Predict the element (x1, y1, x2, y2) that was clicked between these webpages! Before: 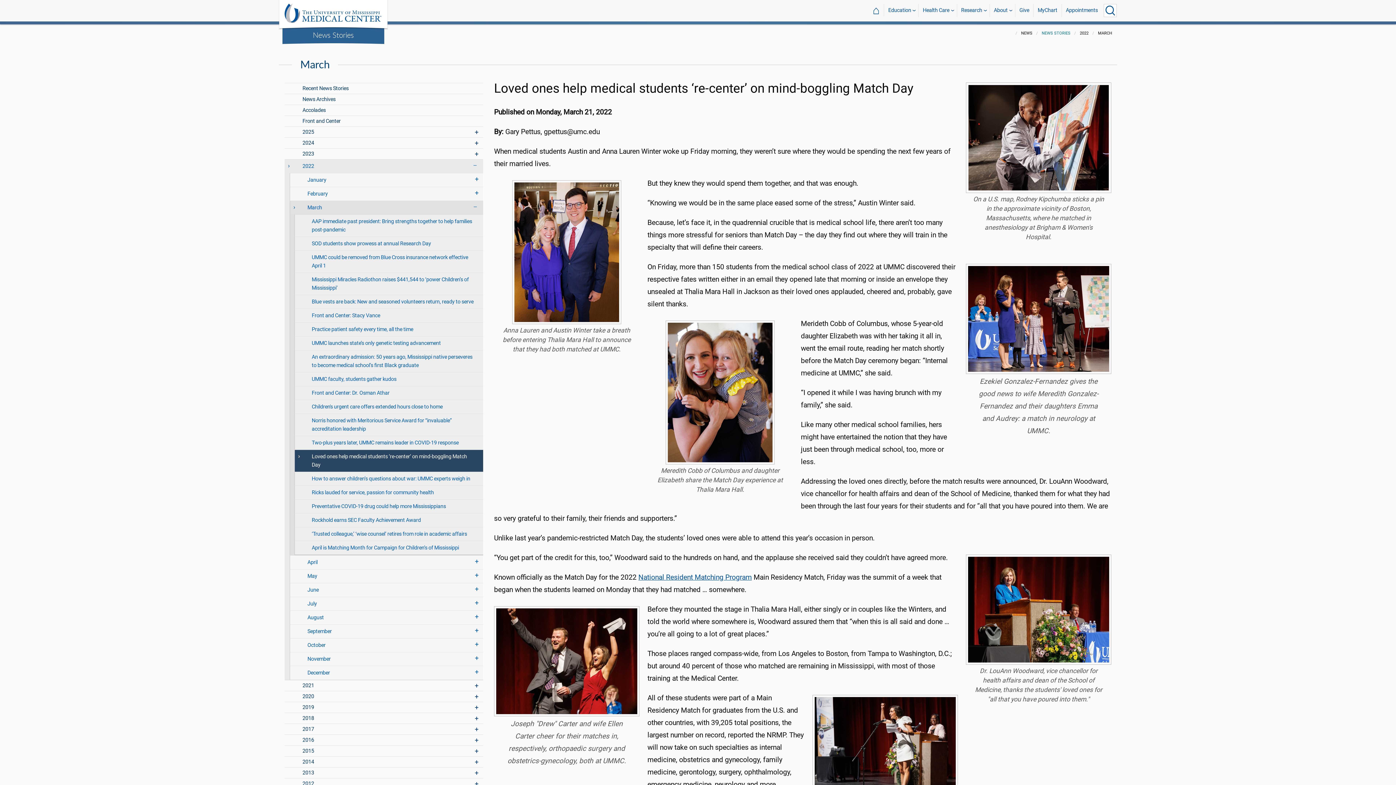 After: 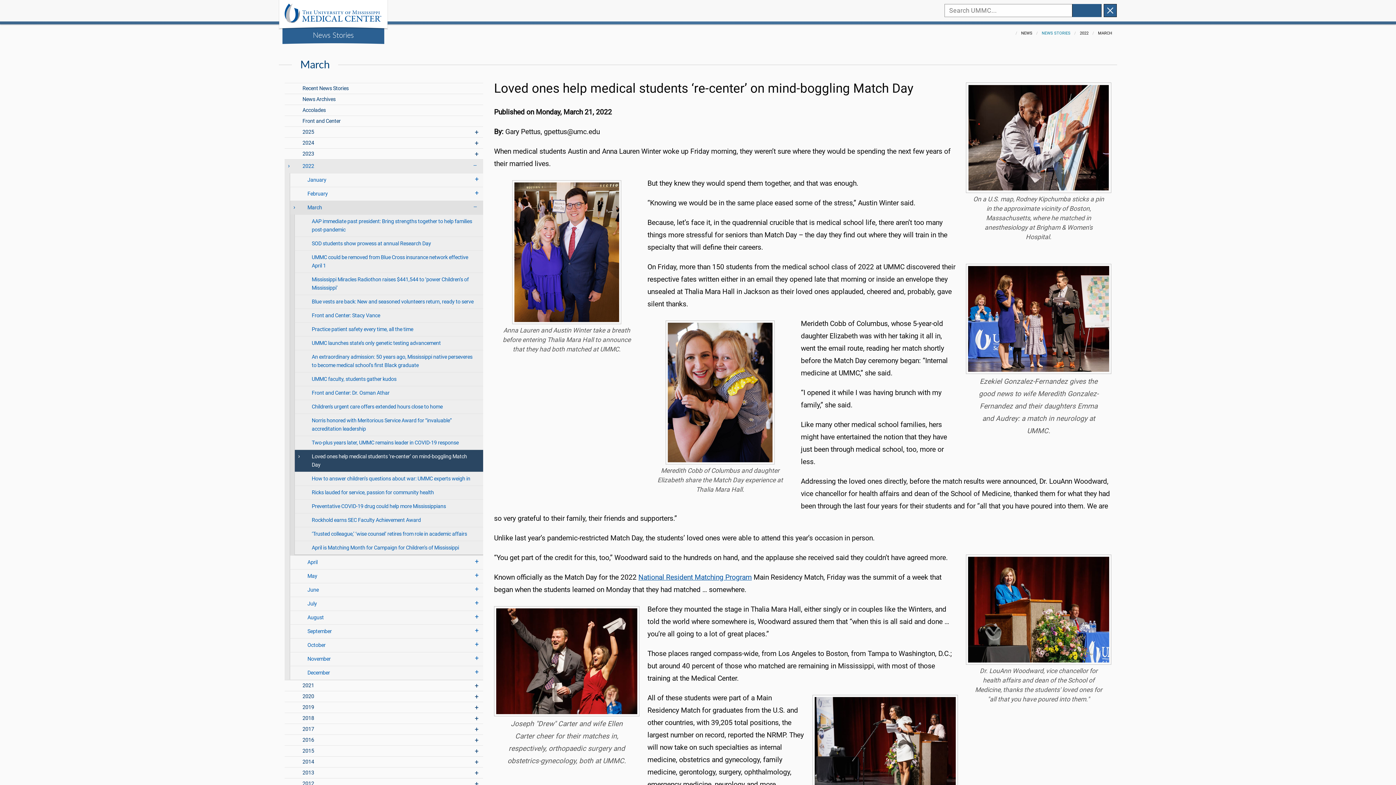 Action: bbox: (1104, 4, 1117, 17) label: Click to Search UMMC